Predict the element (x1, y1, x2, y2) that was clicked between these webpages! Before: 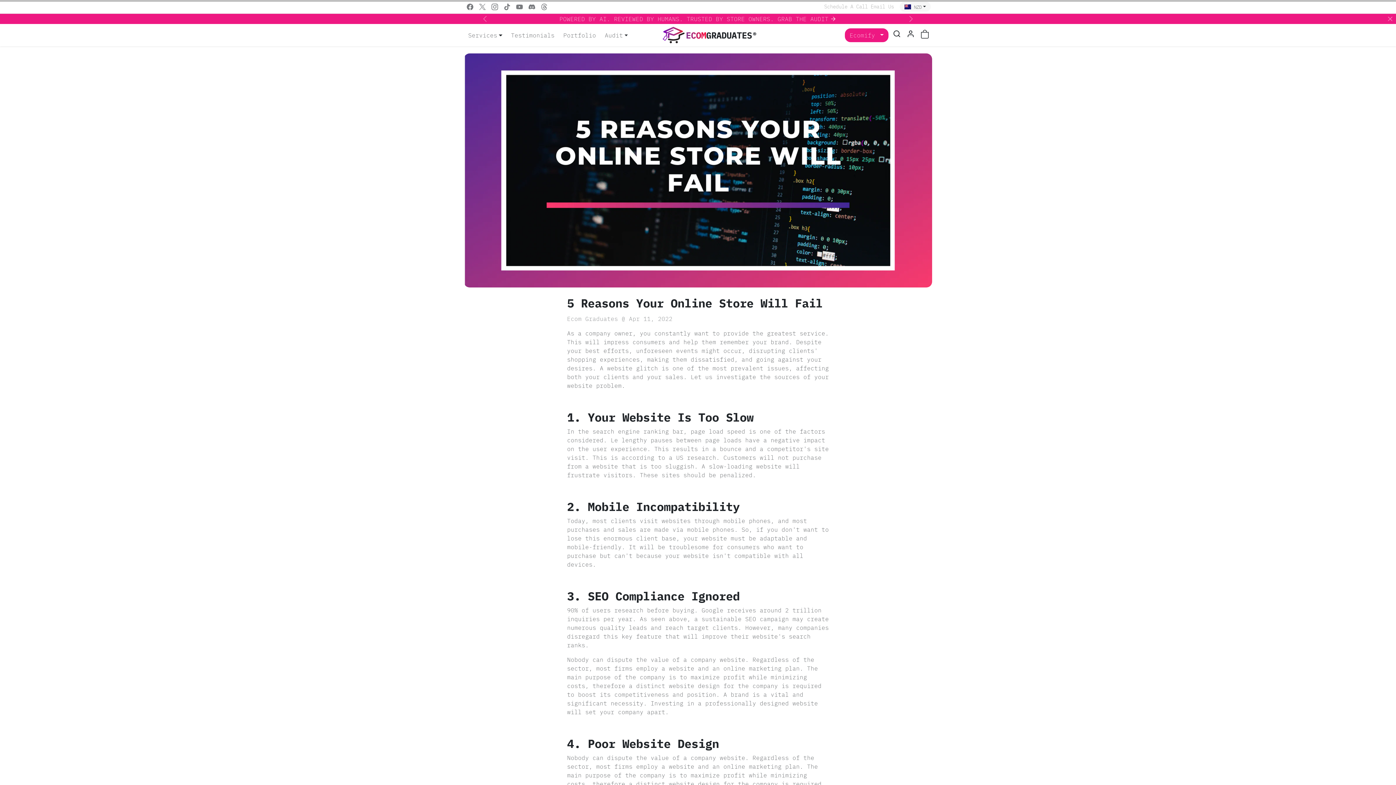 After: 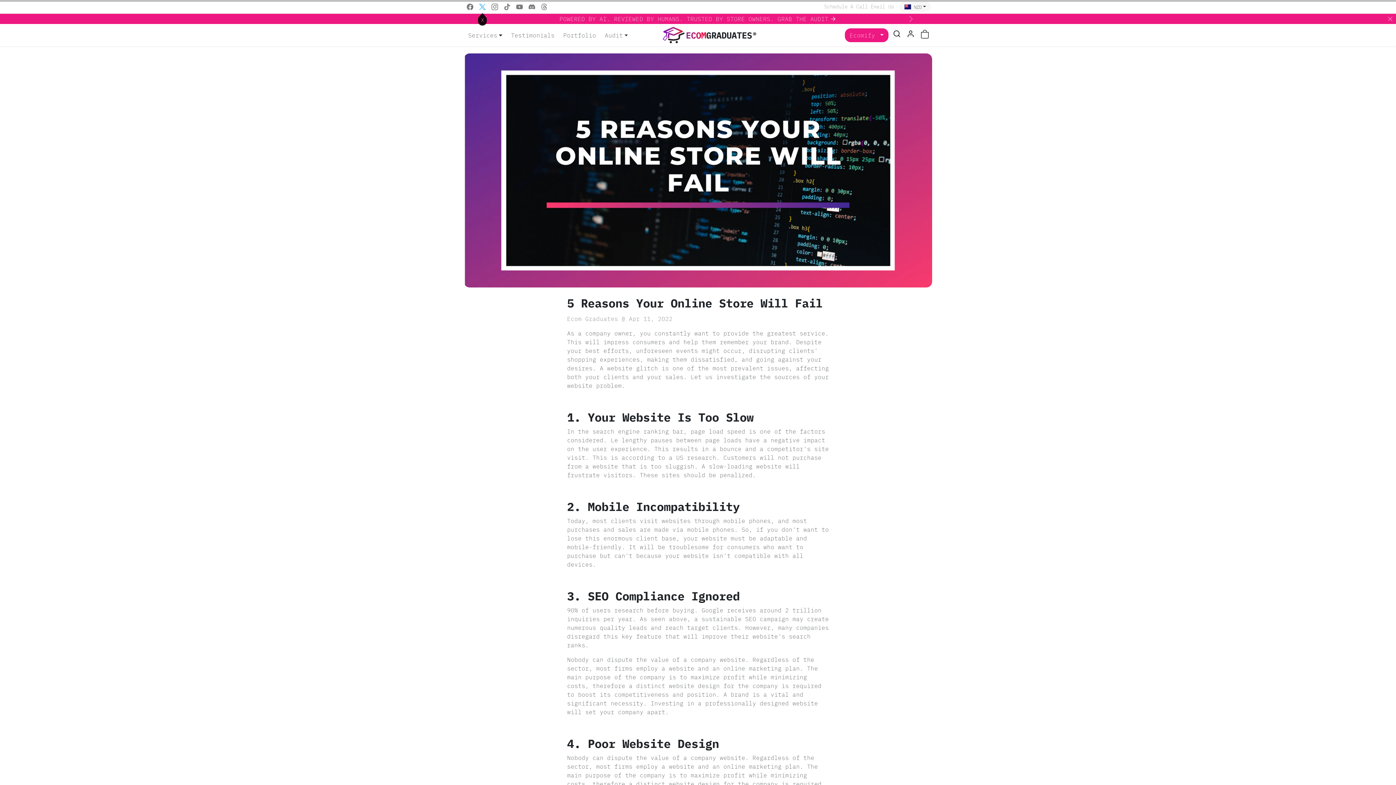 Action: bbox: (476, 0, 488, 12) label: Opens in a new tab